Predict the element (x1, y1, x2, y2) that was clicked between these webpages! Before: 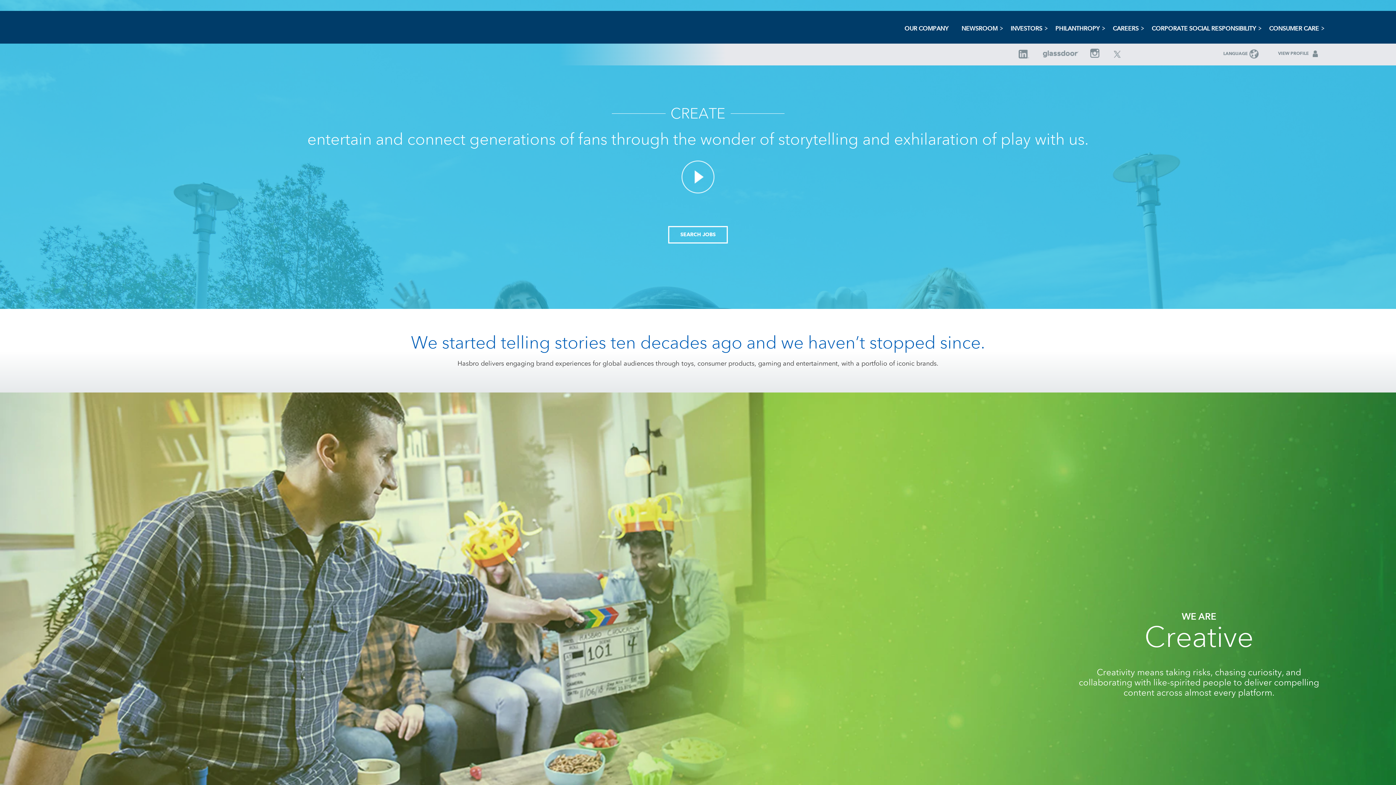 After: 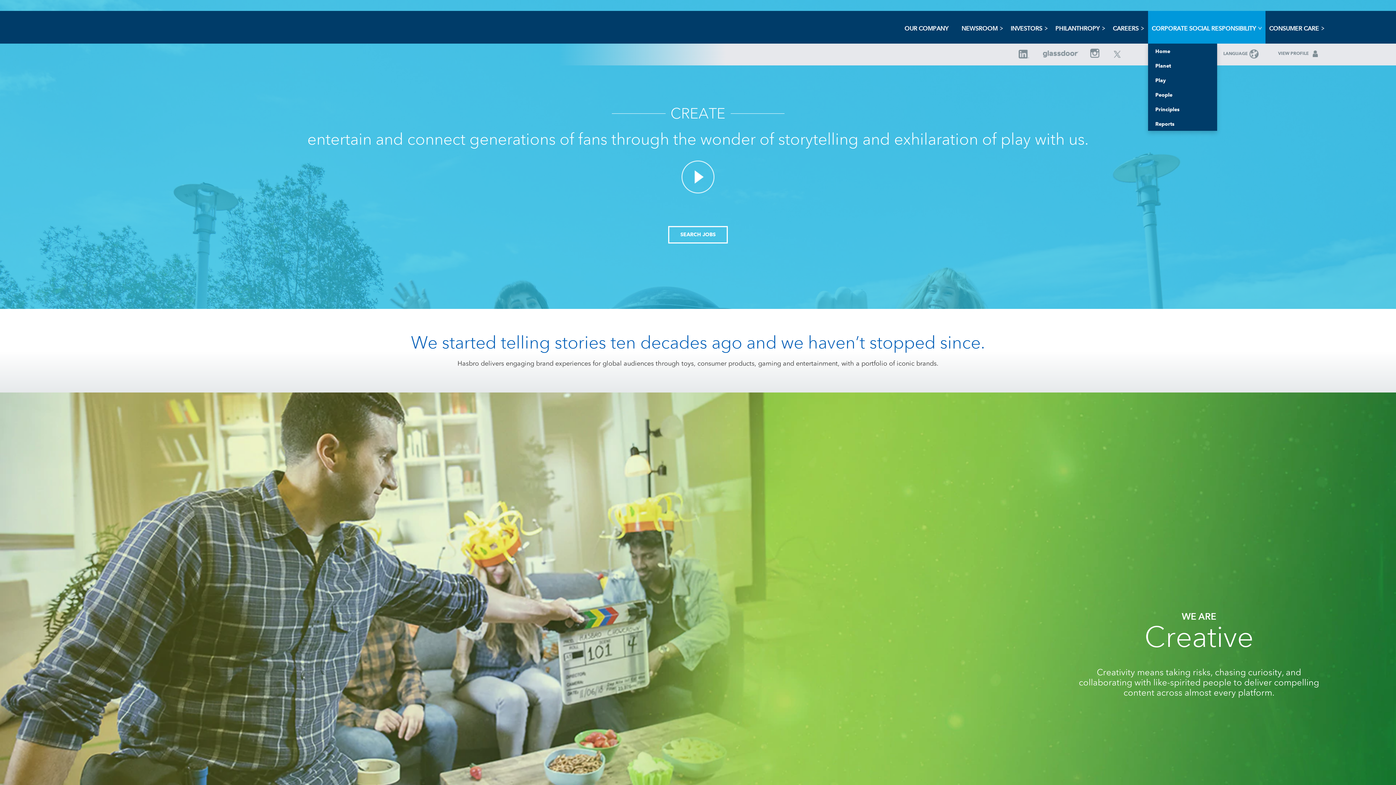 Action: bbox: (1148, 10, 1265, 43) label: CORPORATE SOCIAL RESPONSIBILITY